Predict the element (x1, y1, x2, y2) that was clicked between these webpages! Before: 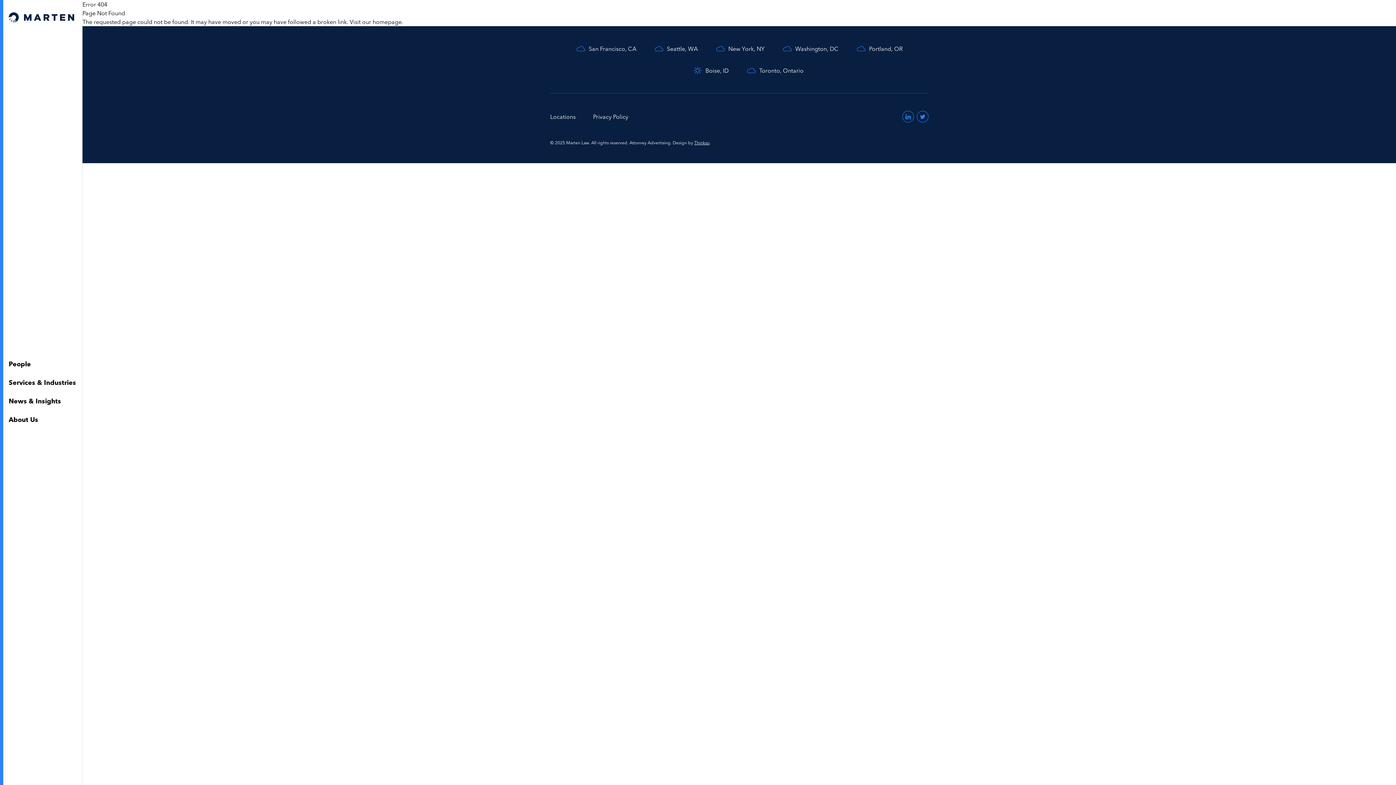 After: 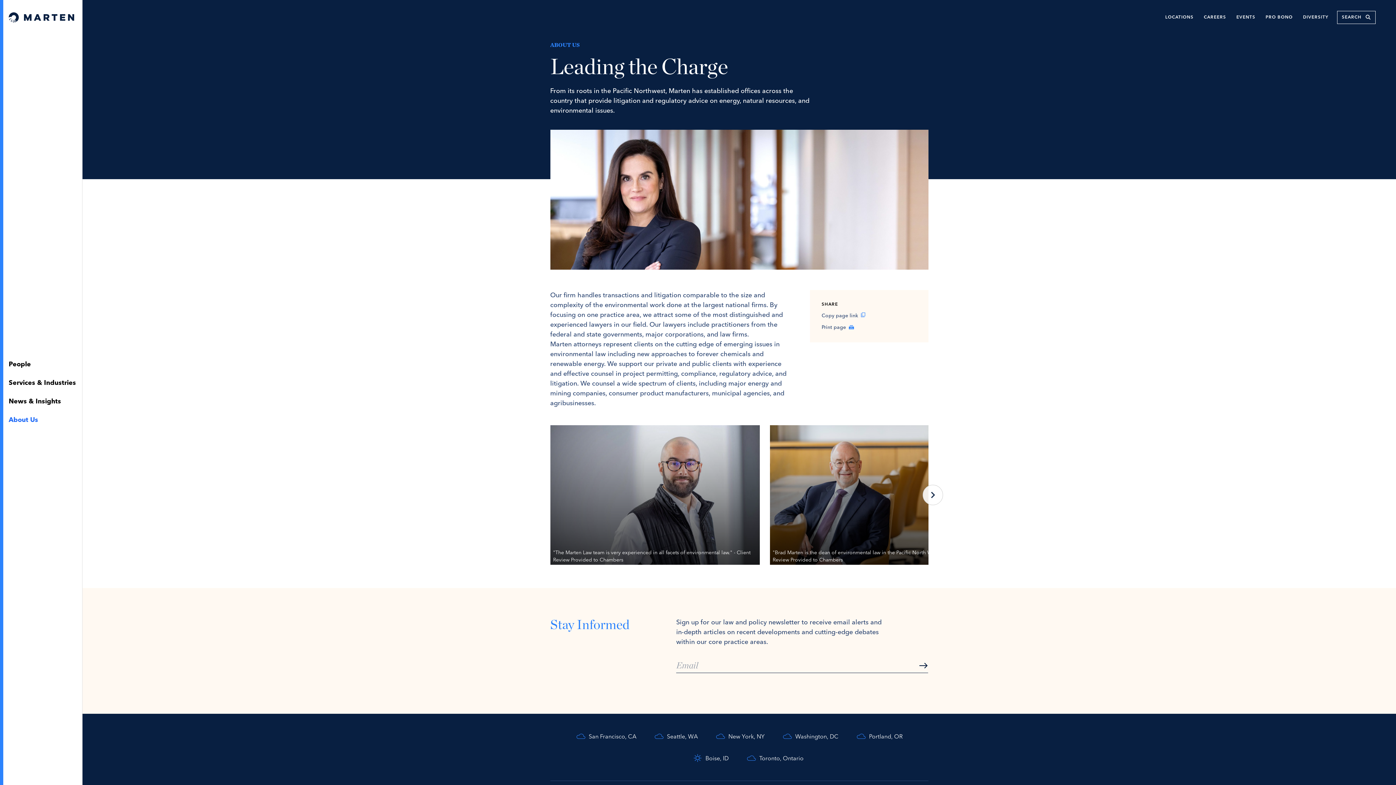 Action: bbox: (2, 411, 81, 429) label: About Us